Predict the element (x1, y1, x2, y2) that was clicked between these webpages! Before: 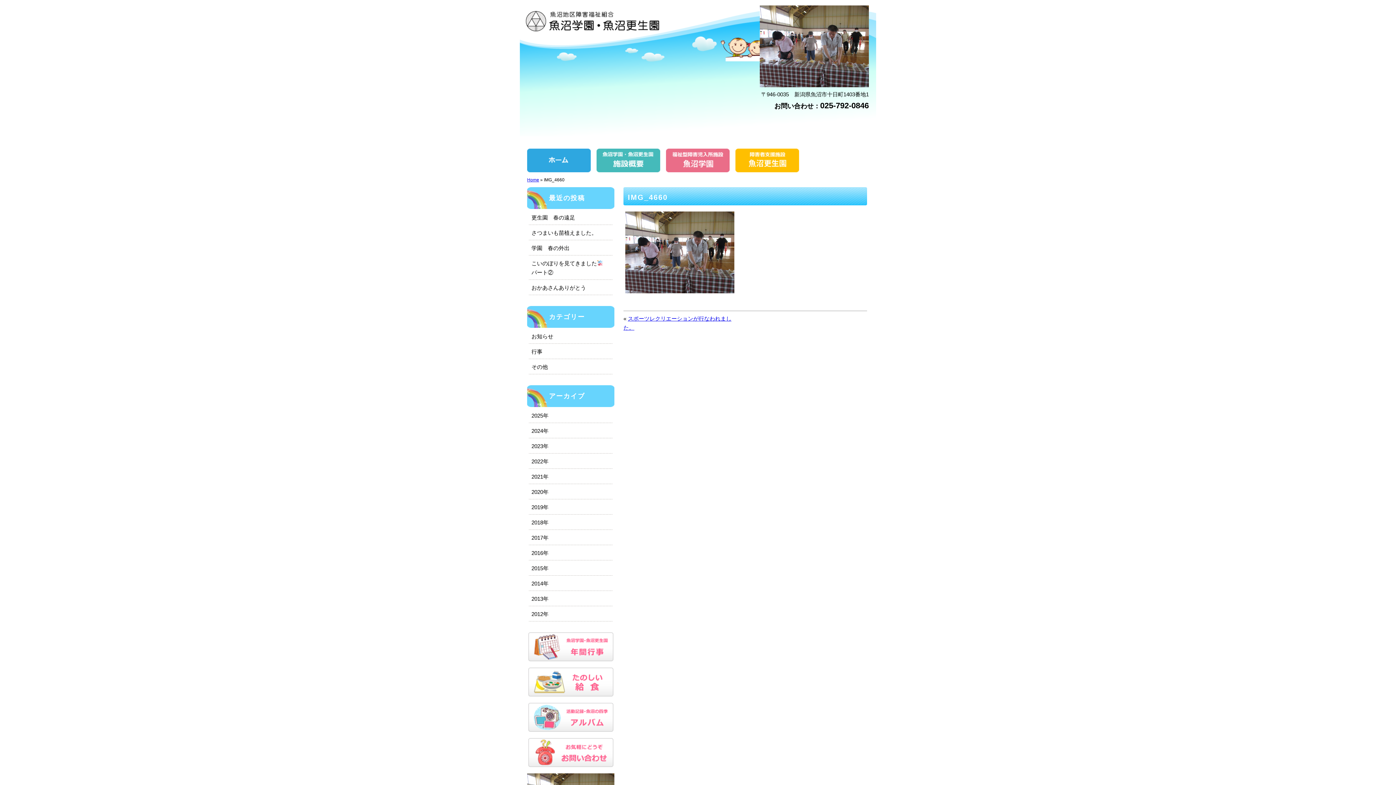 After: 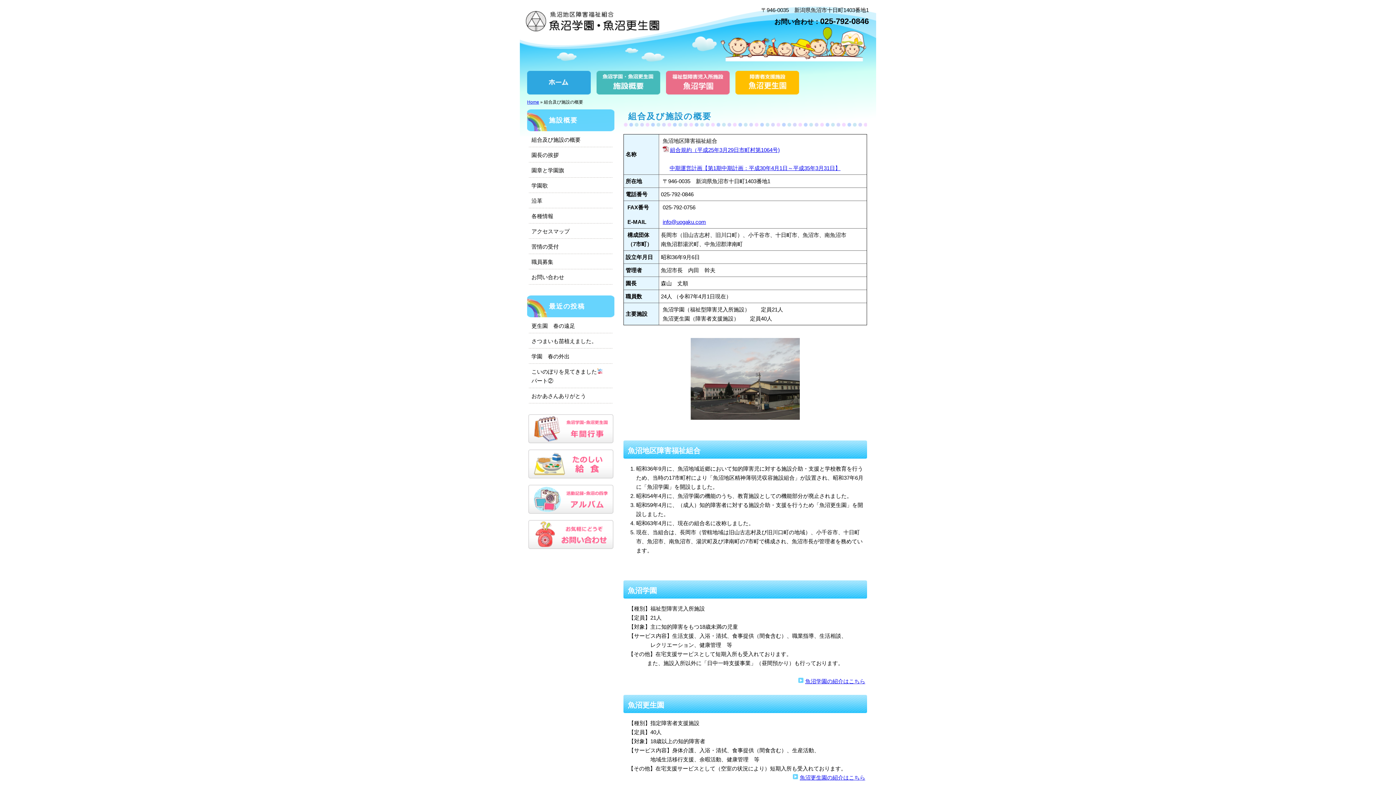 Action: label: 組合及び施設の概要 bbox: (596, 148, 660, 172)